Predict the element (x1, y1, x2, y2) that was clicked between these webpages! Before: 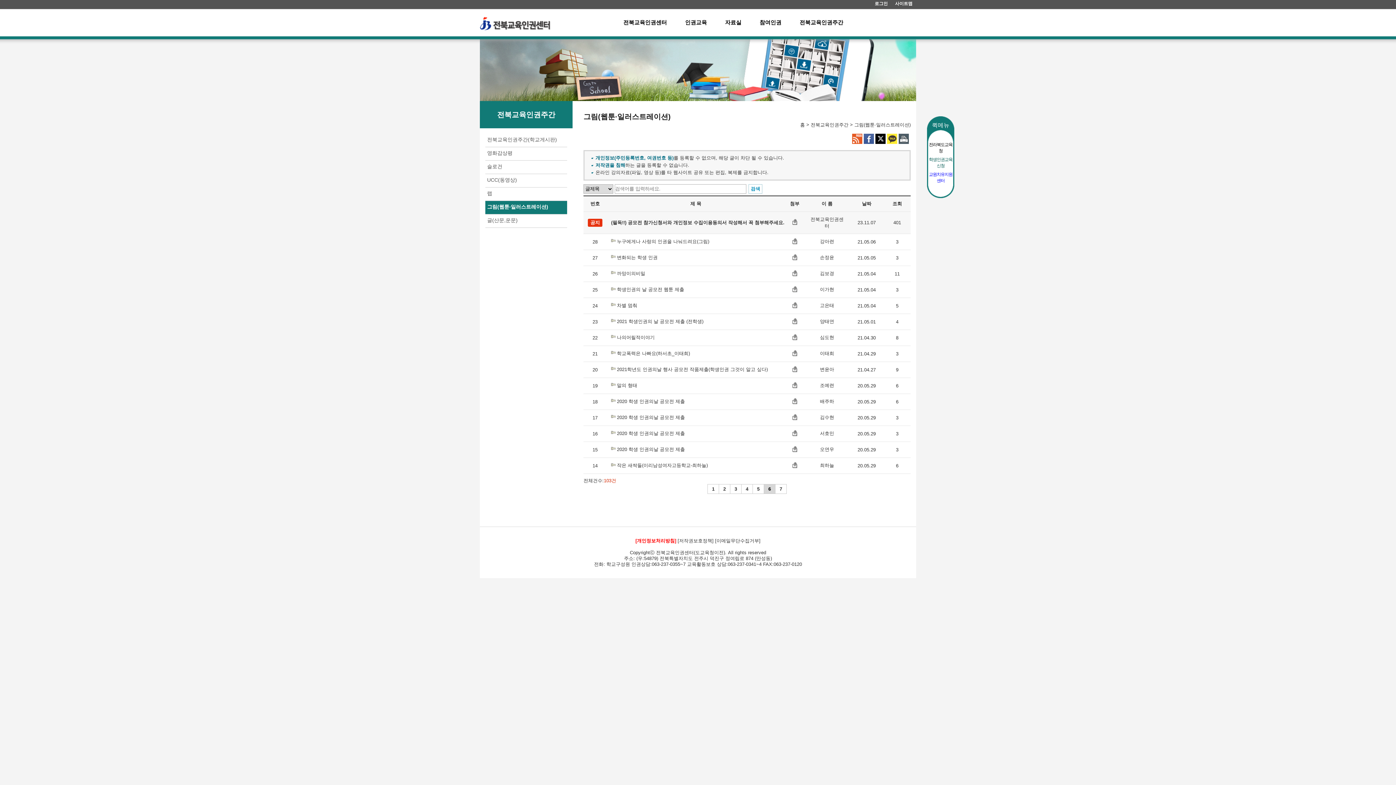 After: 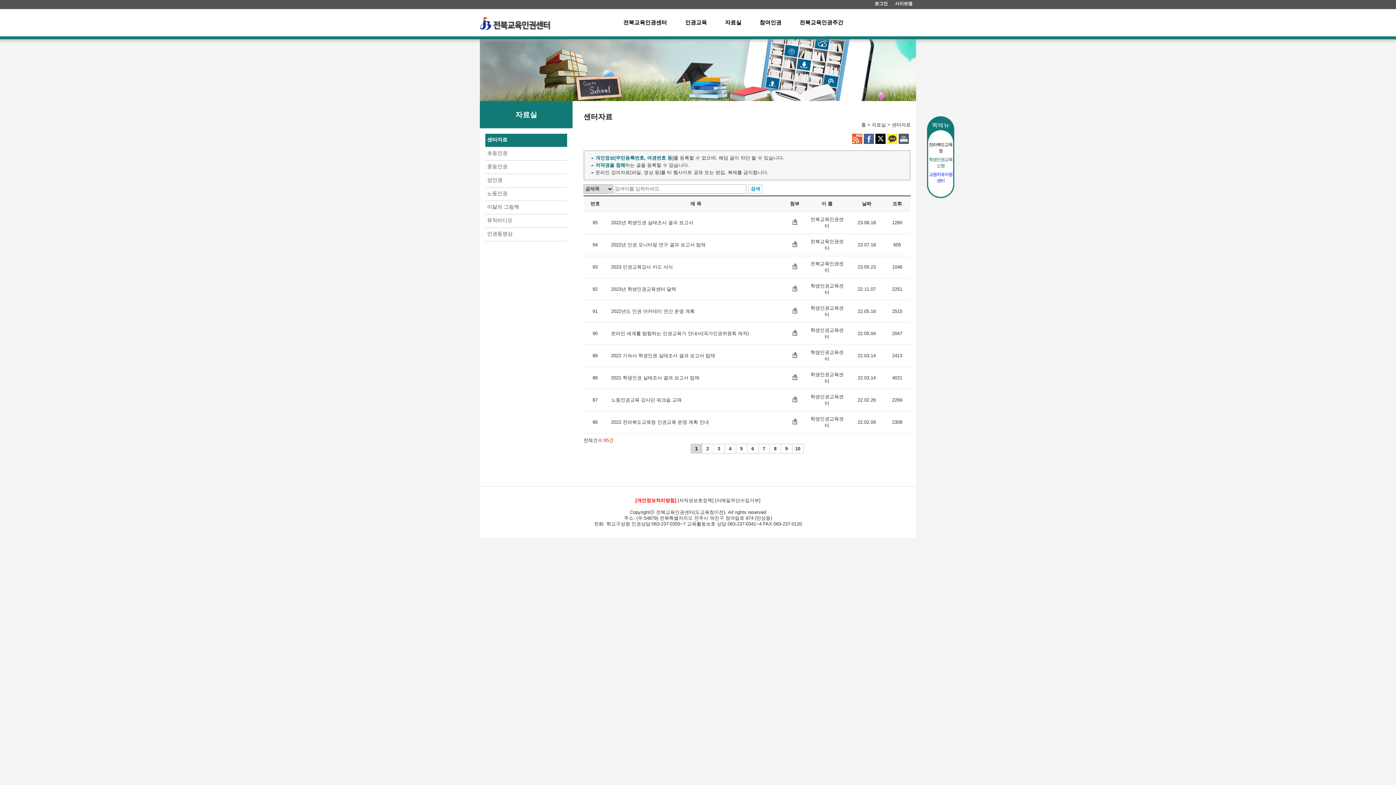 Action: bbox: (716, 9, 750, 36) label: 자료실